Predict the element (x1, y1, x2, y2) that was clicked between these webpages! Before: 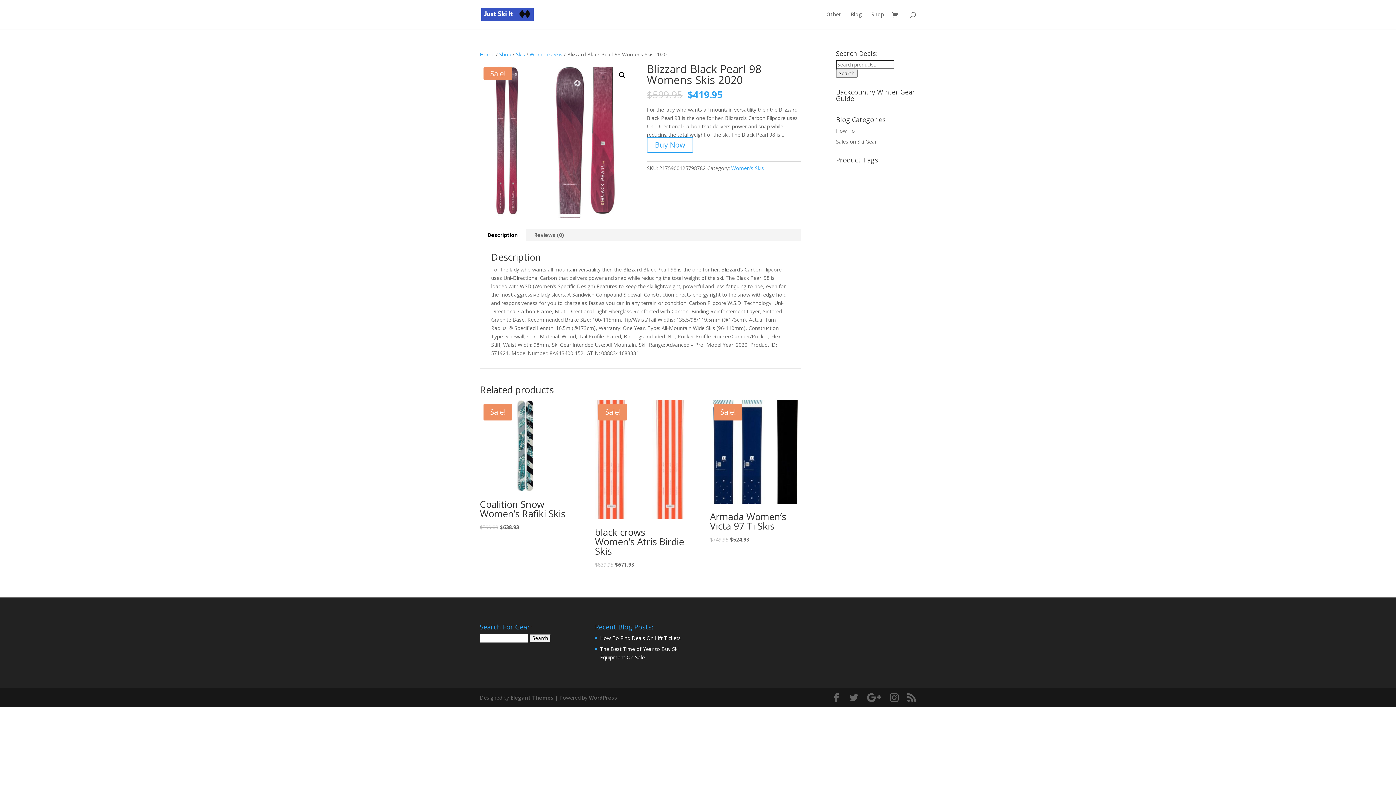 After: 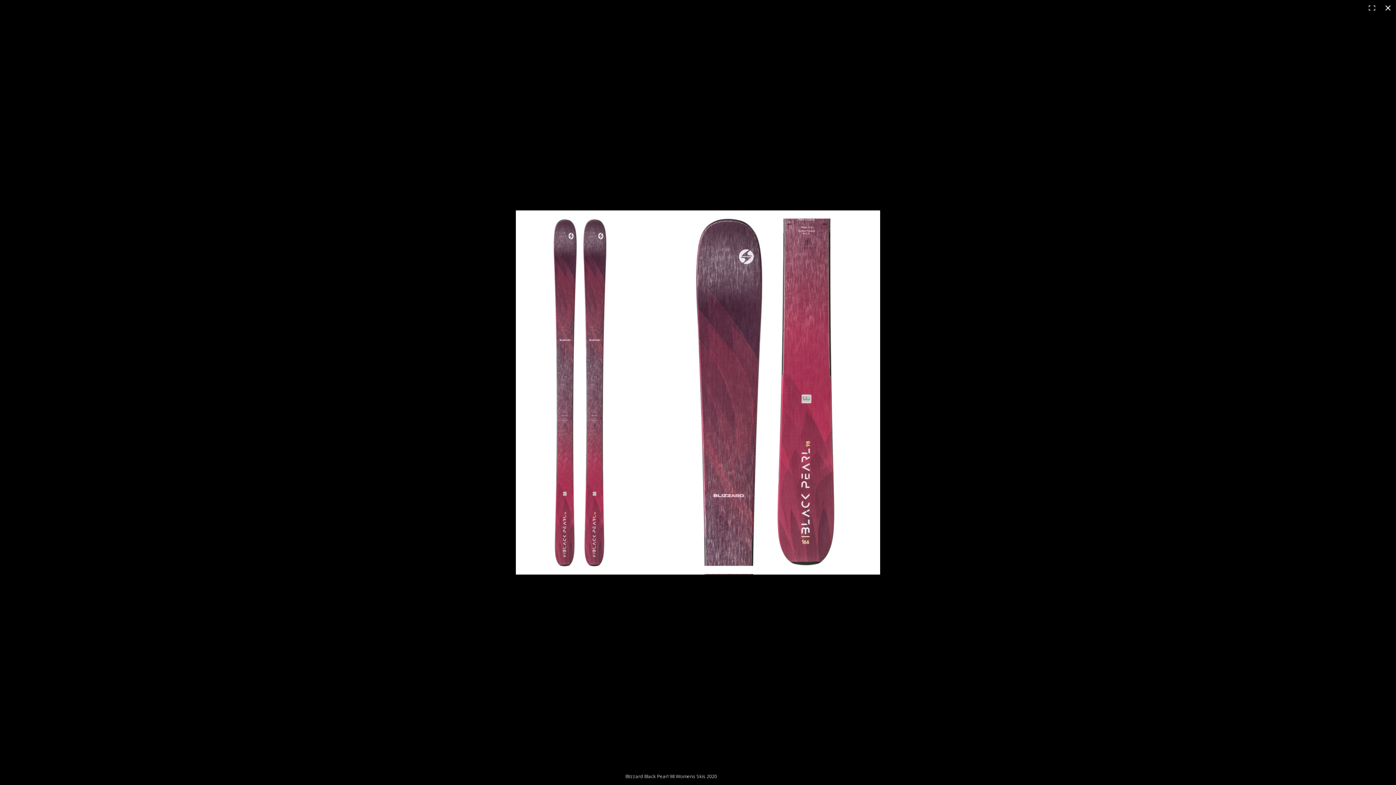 Action: label: View full-screen image gallery bbox: (616, 68, 629, 81)